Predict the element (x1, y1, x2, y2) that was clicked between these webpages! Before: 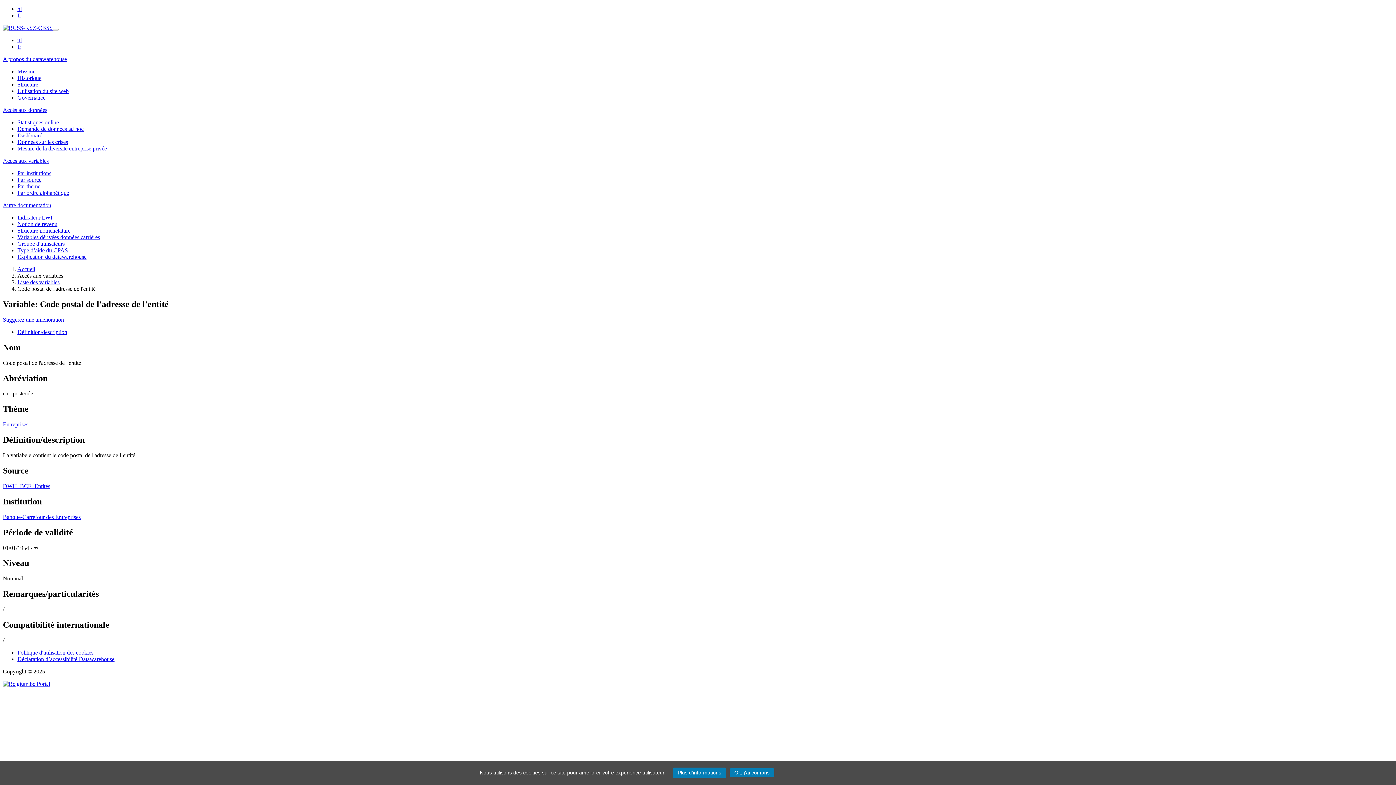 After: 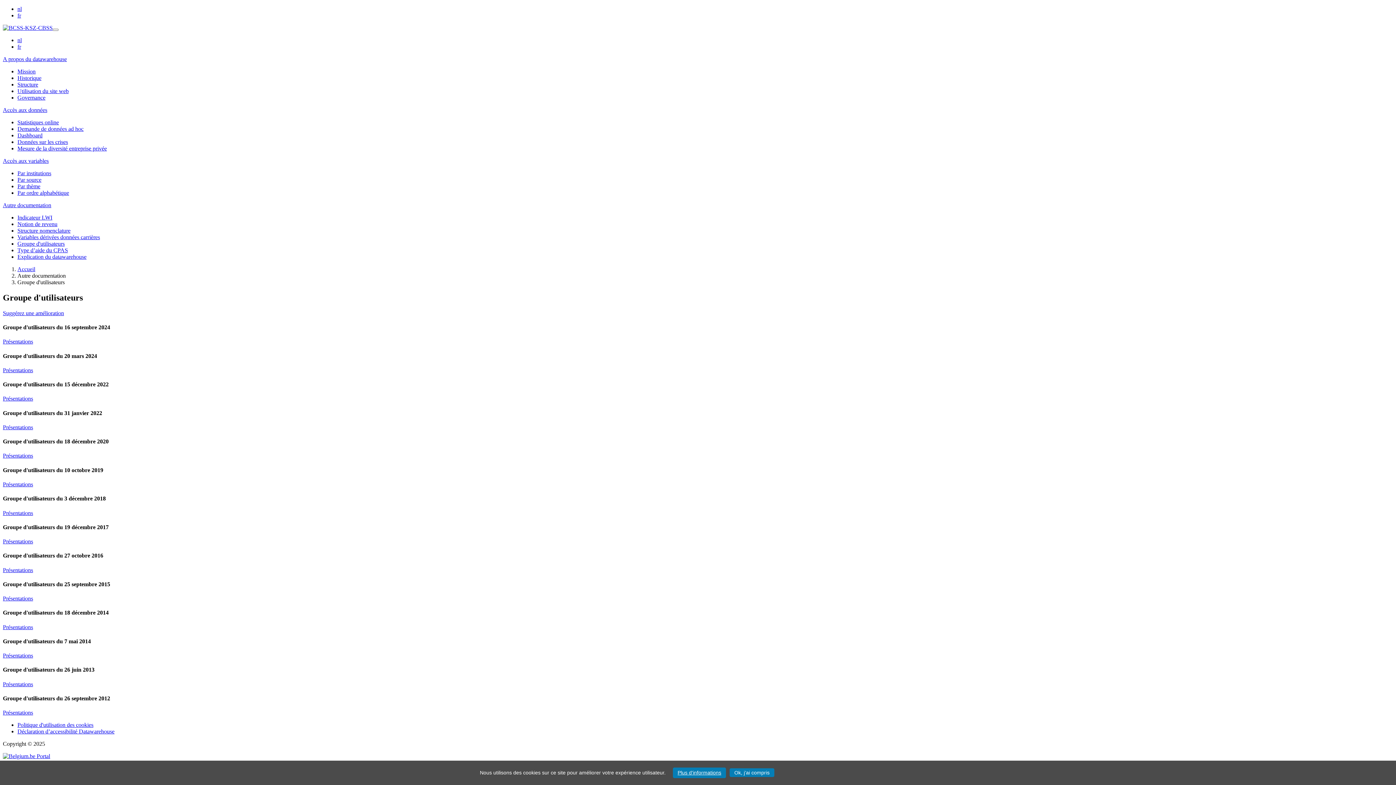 Action: label: Groupe d'utilisateurs bbox: (17, 240, 64, 246)